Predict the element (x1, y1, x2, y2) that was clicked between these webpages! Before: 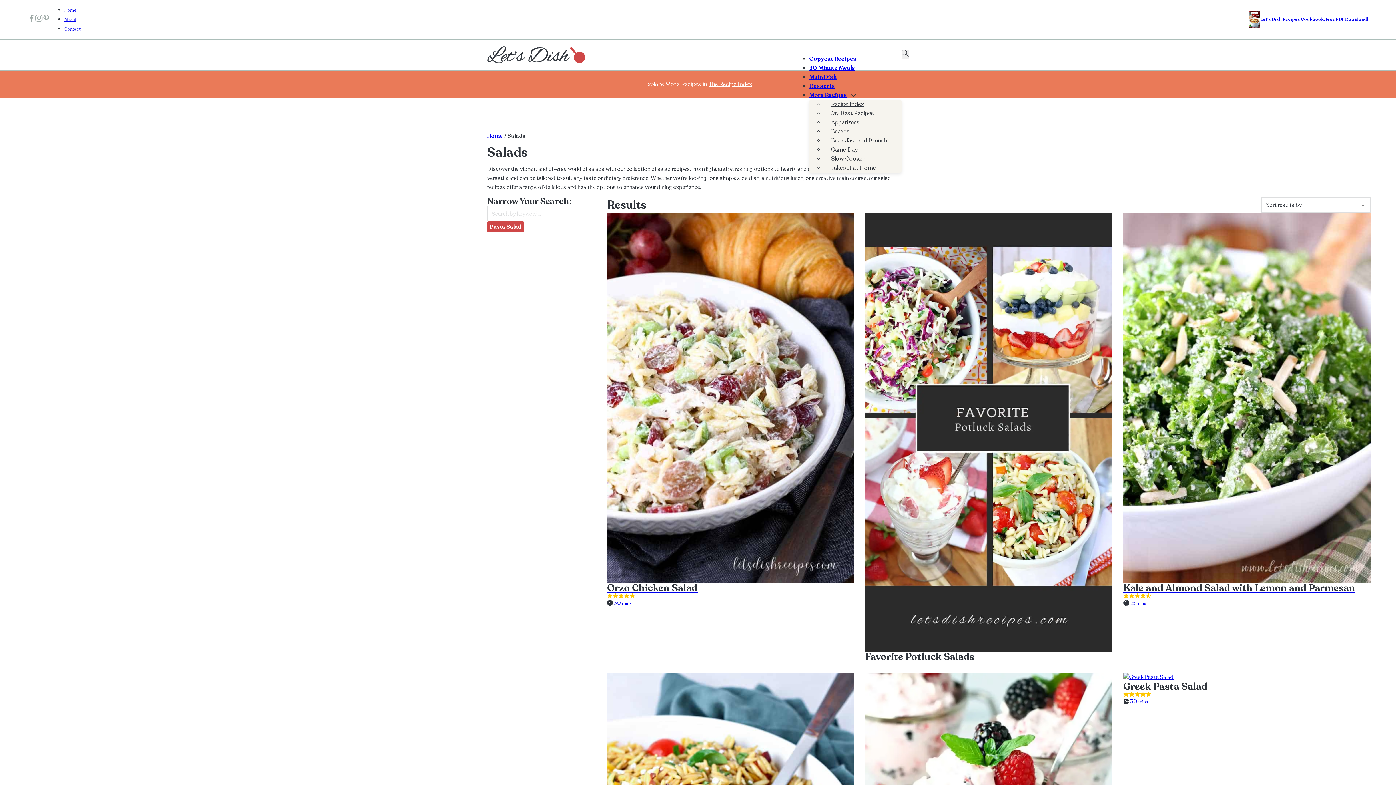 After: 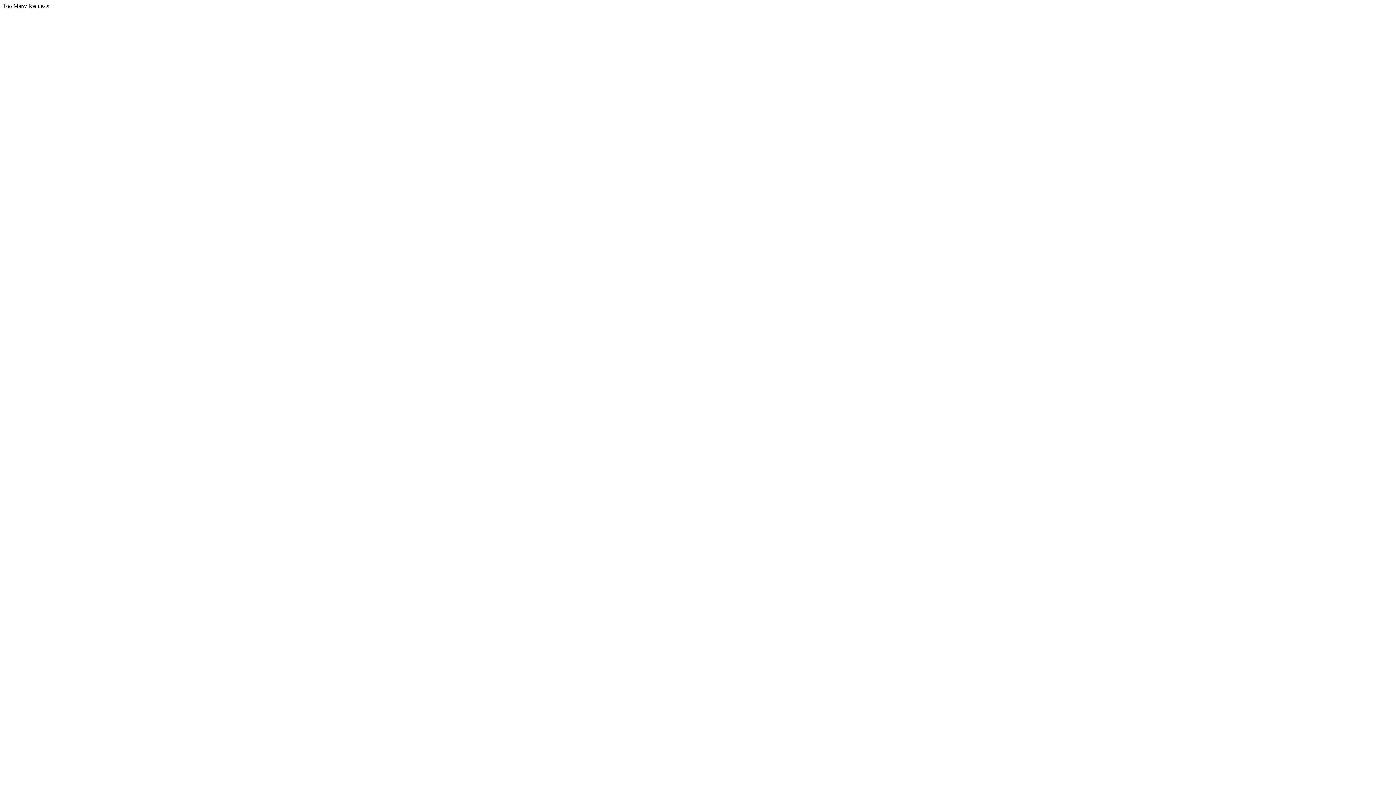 Action: bbox: (865, 212, 1112, 662) label: go to Favorite Potluck Salads